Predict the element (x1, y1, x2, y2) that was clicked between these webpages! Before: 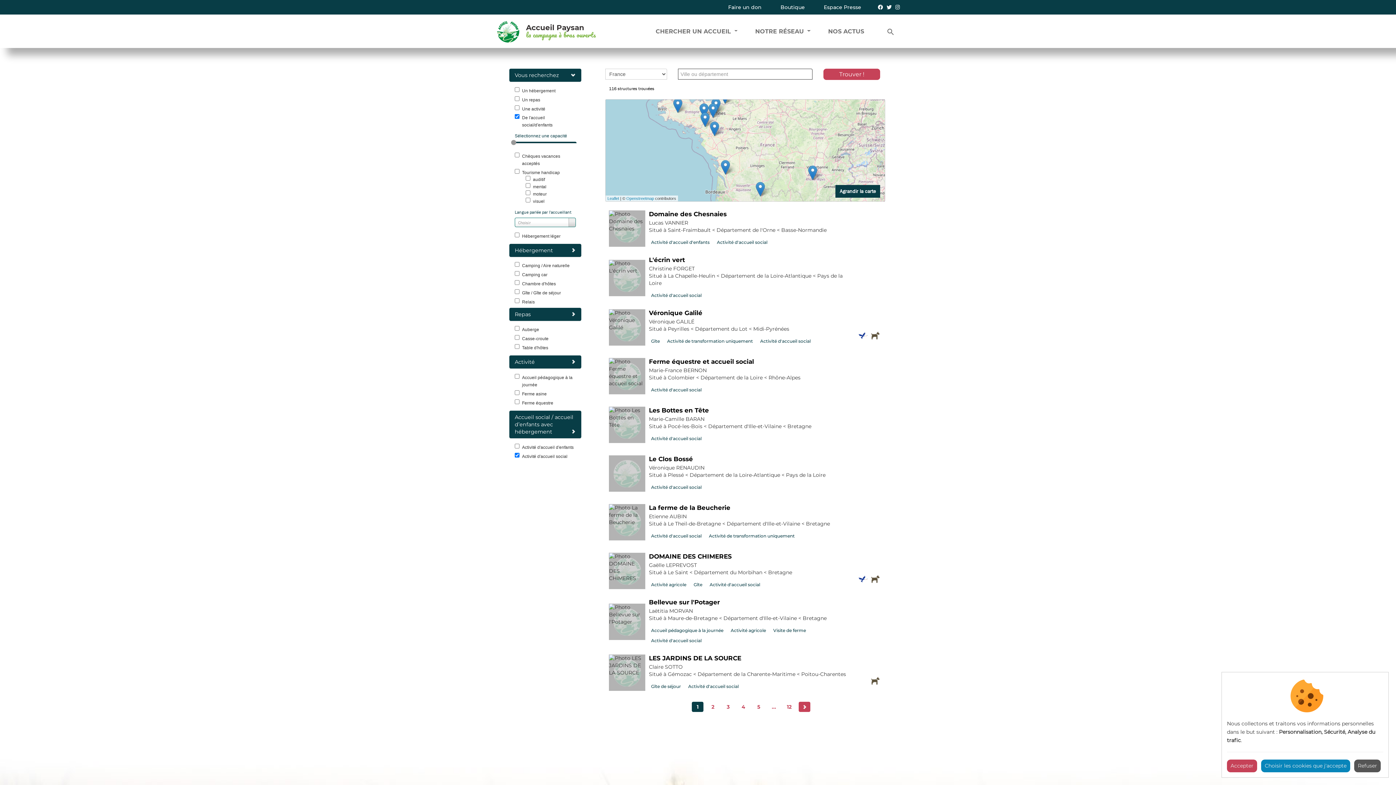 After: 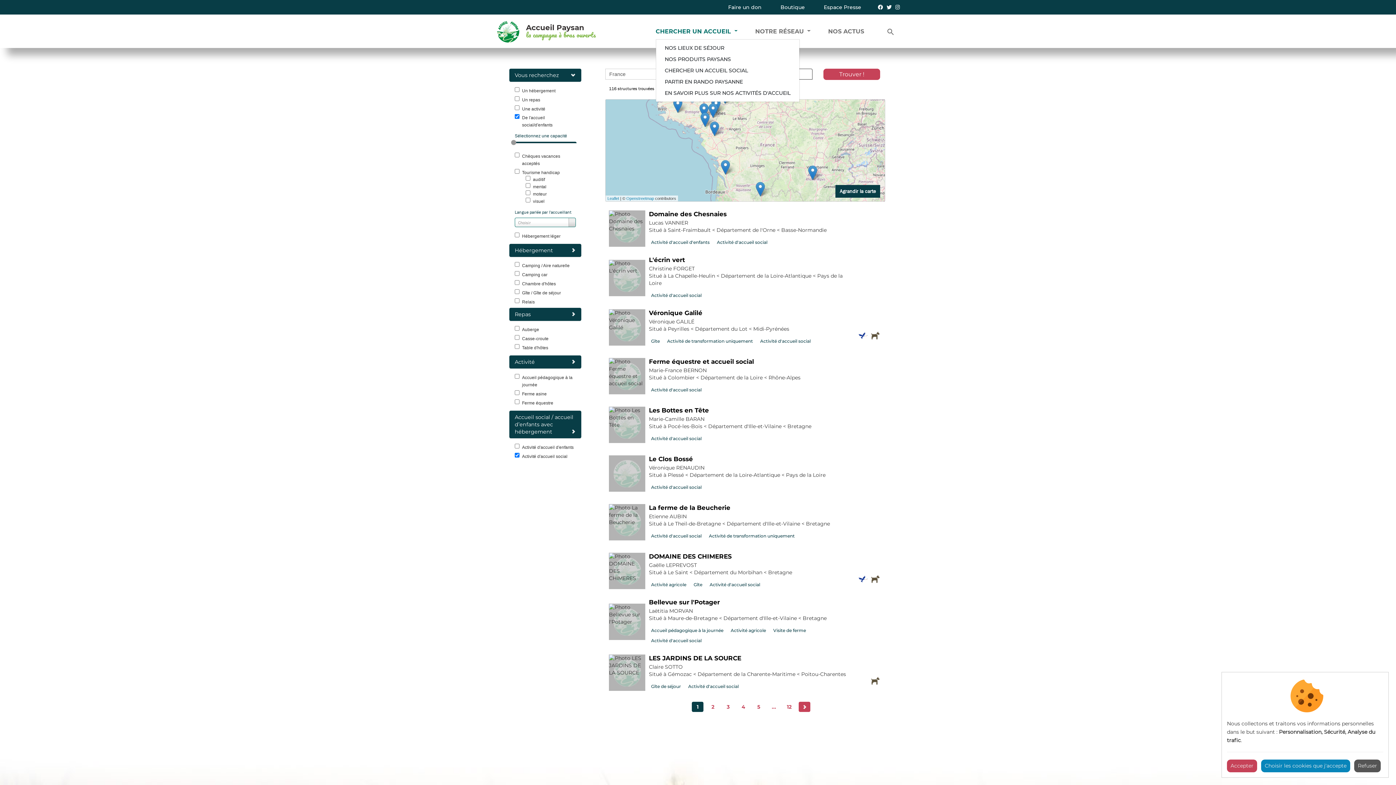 Action: label: CHERCHER UN ACCUEIL  bbox: (655, 24, 737, 38)